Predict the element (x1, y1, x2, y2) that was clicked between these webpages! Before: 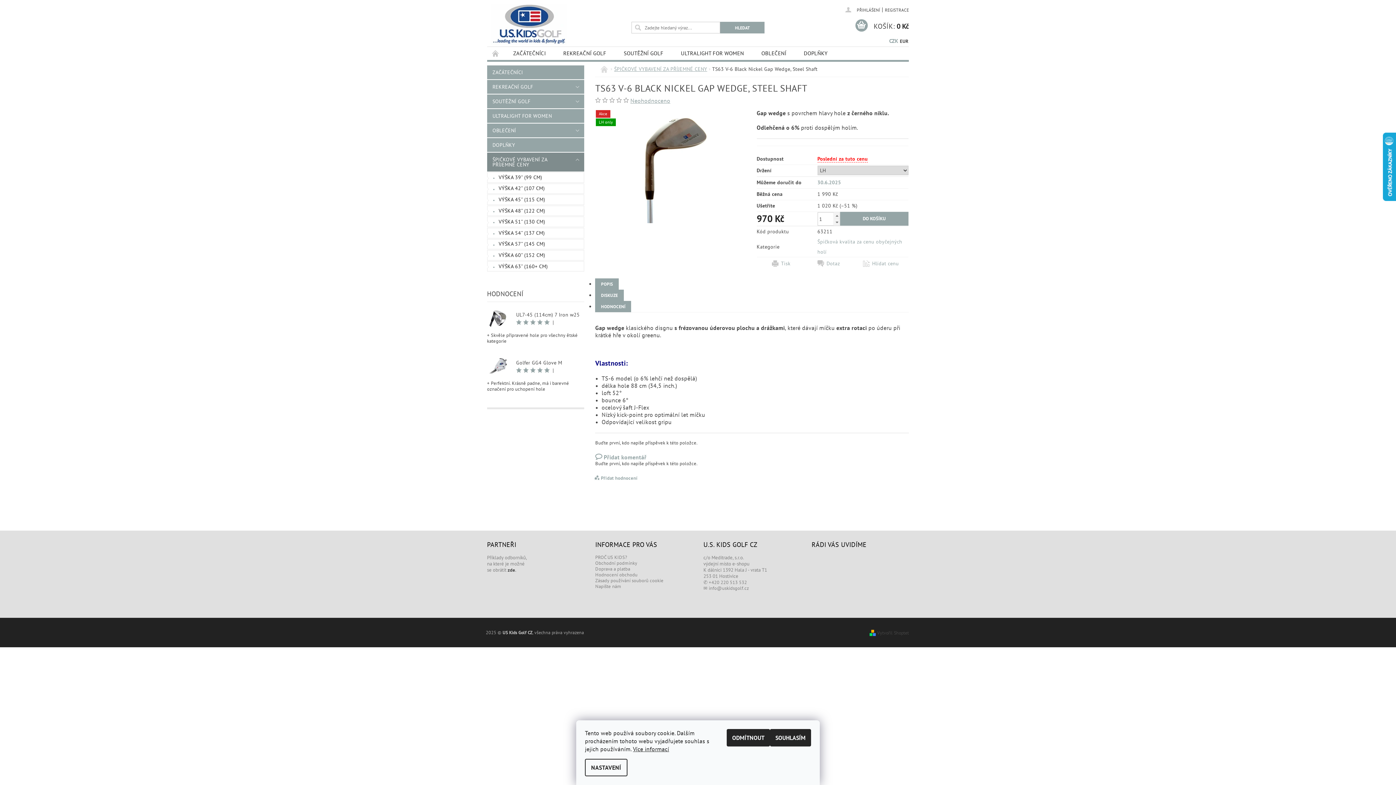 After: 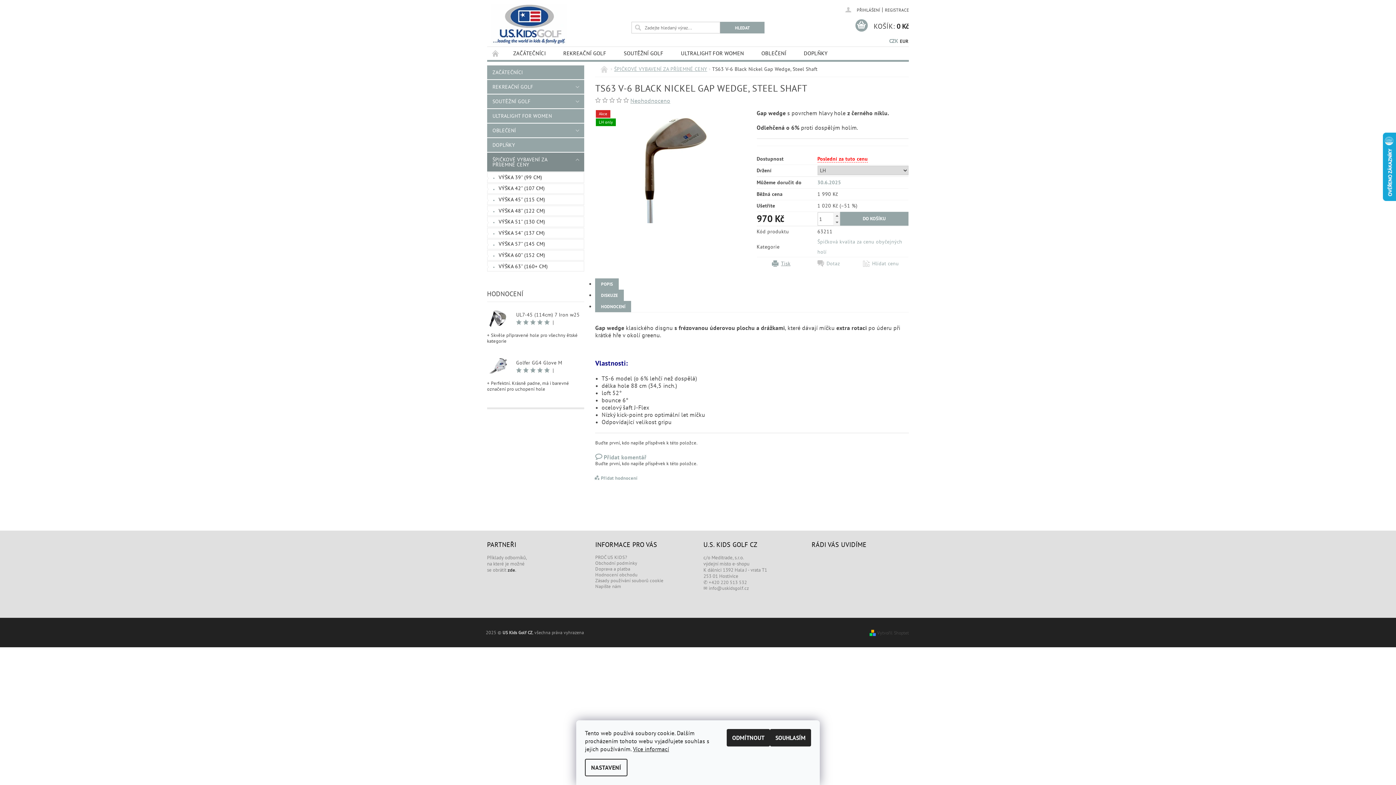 Action: bbox: (772, 260, 817, 266) label: Tisk